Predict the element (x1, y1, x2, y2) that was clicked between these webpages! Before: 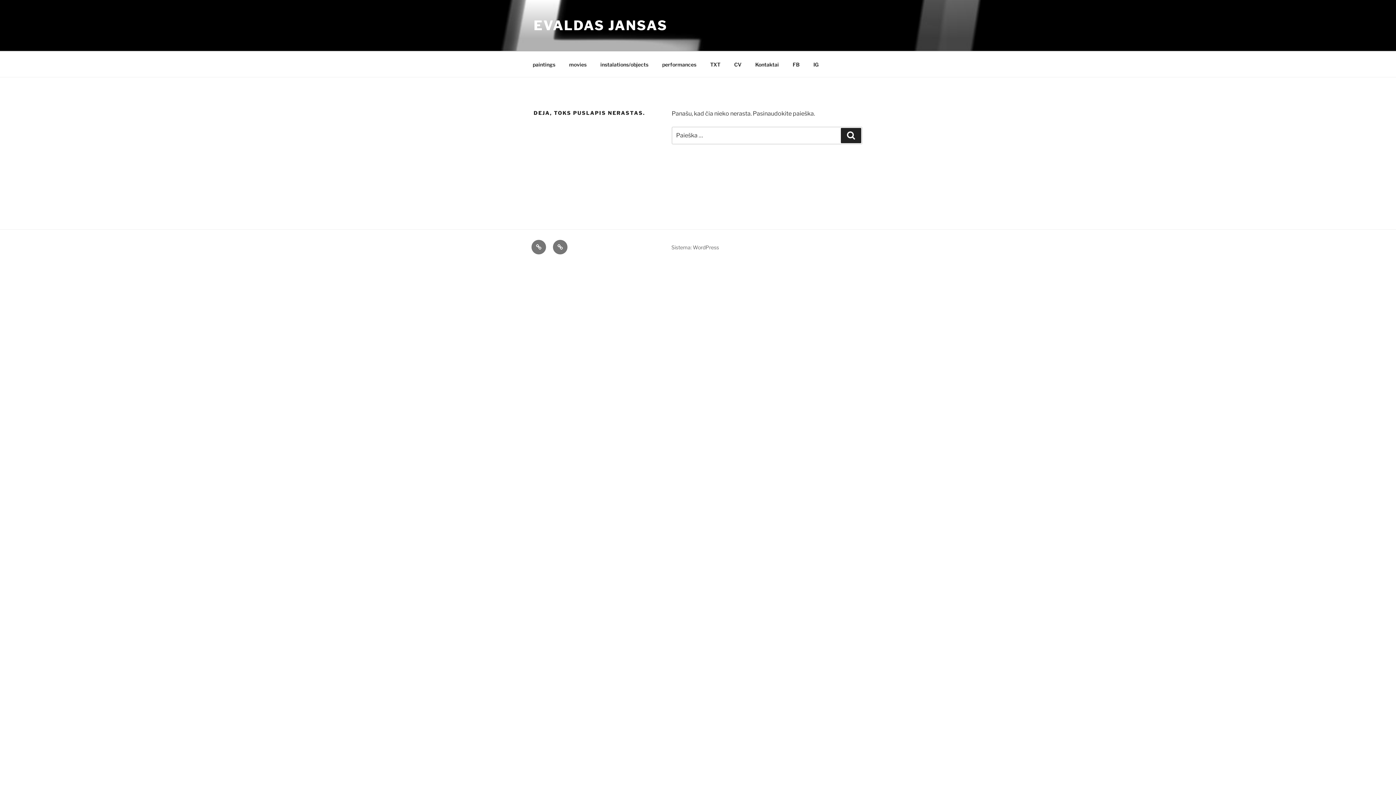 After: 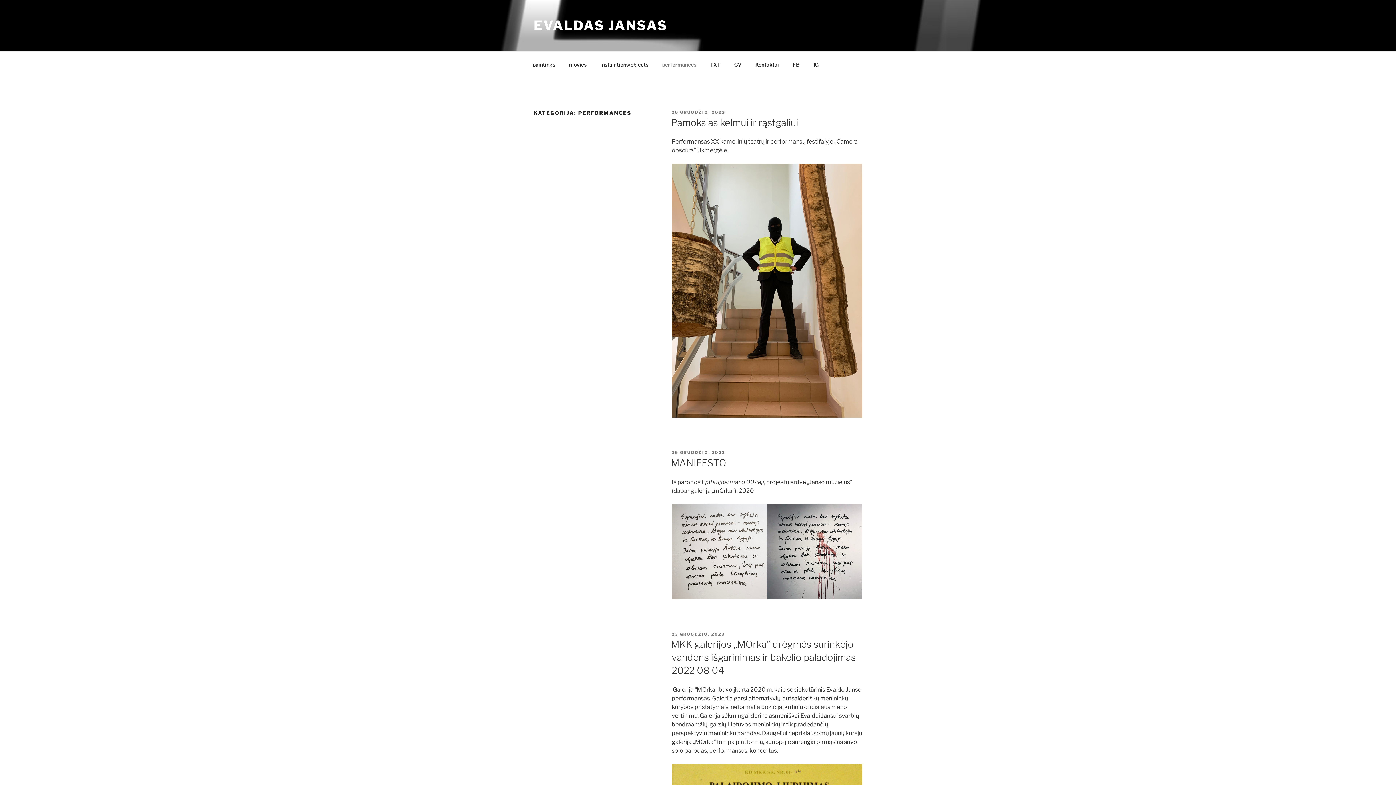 Action: label: performances bbox: (553, 240, 567, 254)